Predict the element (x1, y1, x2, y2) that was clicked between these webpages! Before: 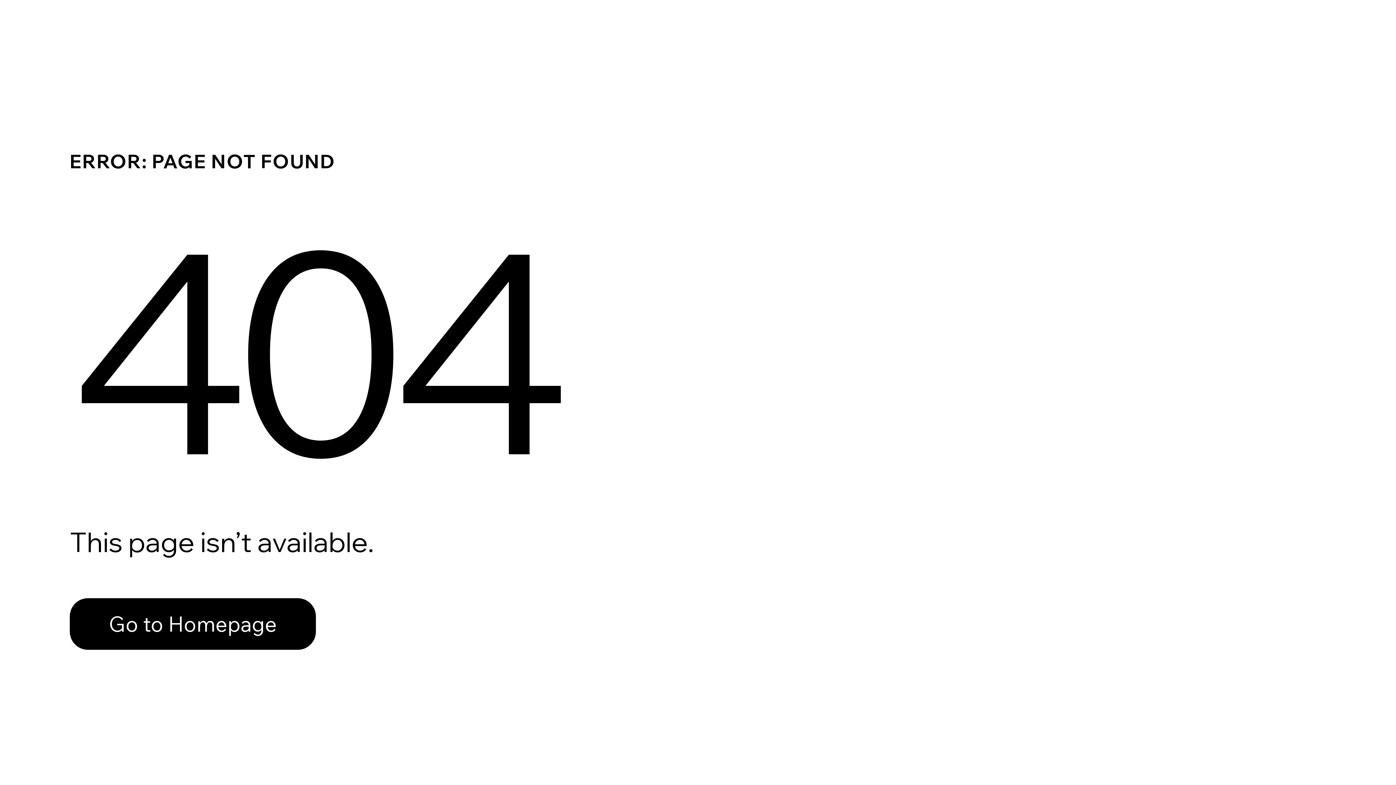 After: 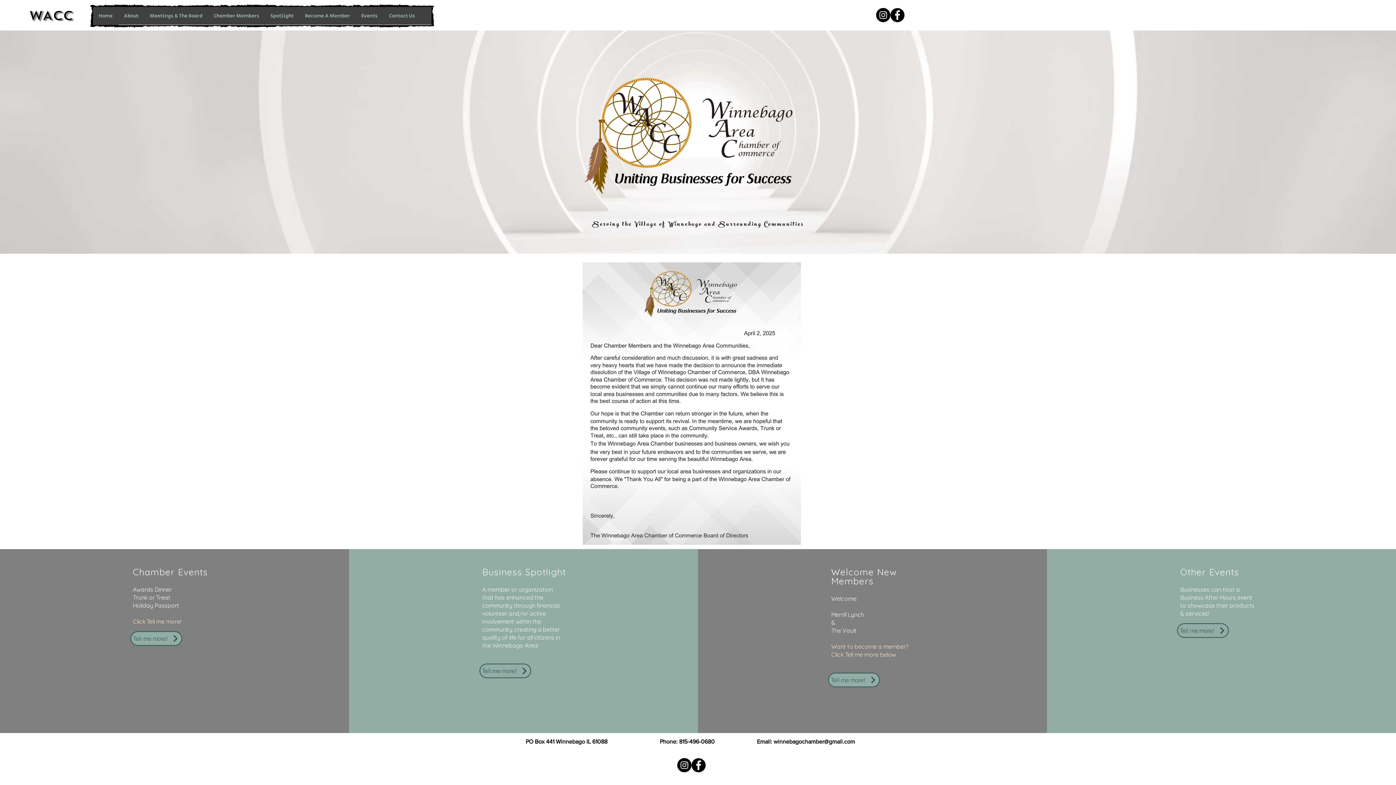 Action: bbox: (69, 598, 316, 650) label: Go to Homepage